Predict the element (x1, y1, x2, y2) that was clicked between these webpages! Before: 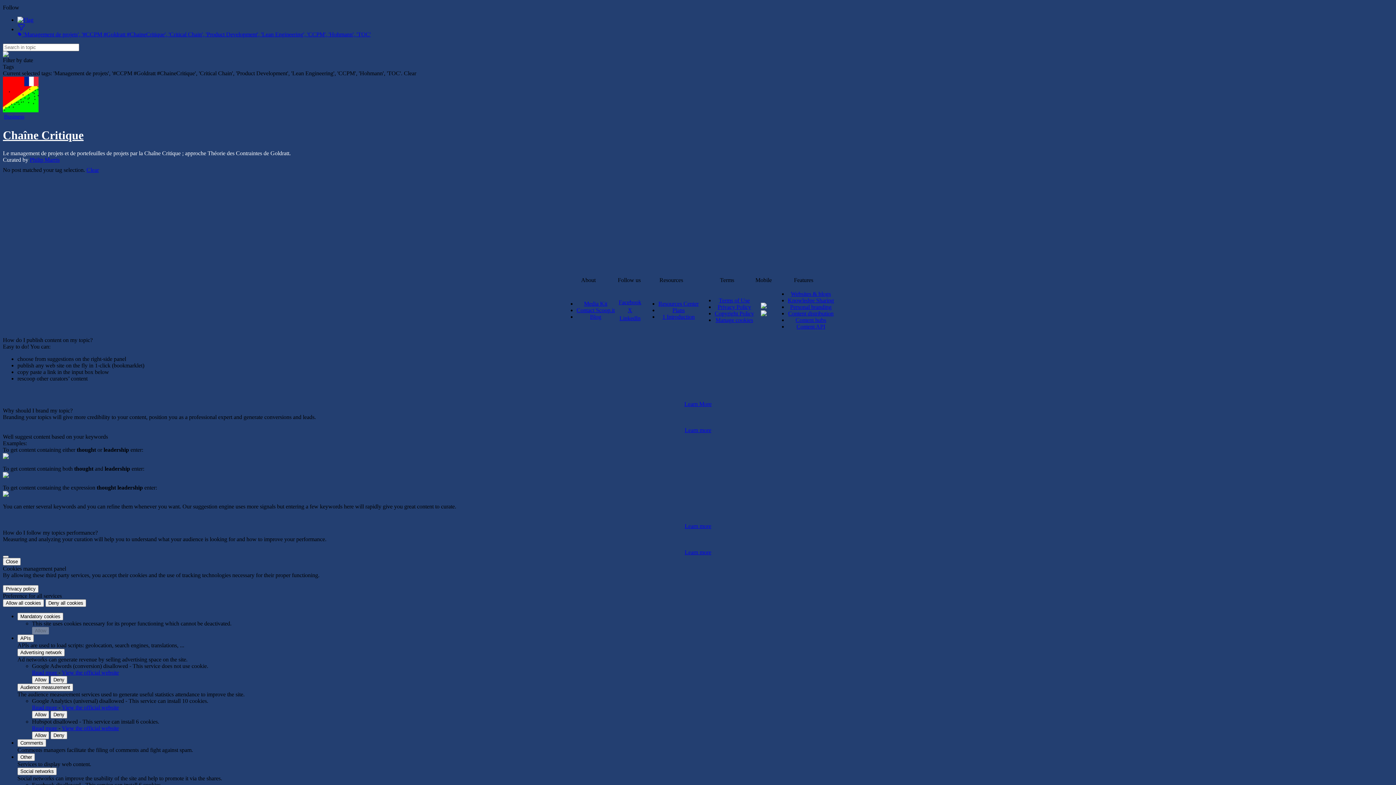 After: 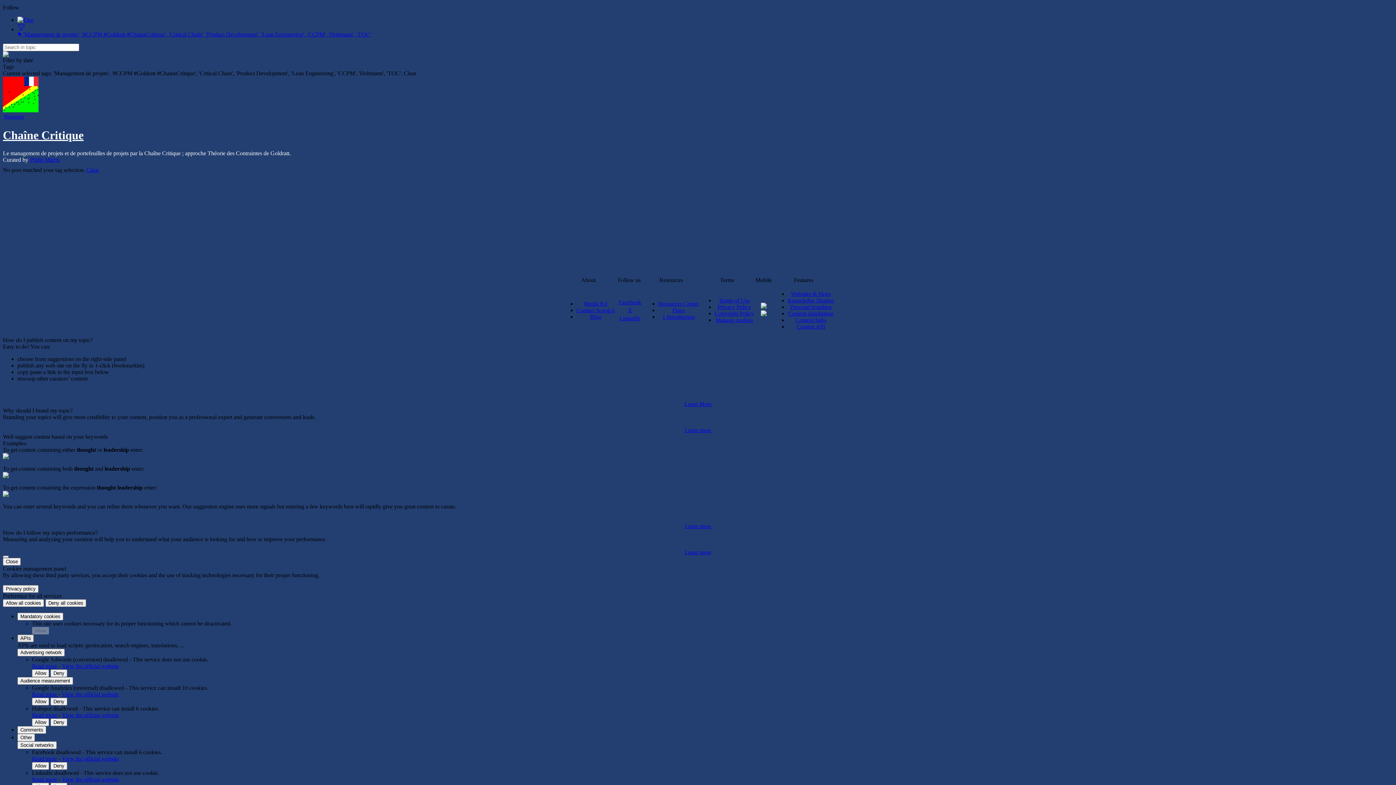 Action: bbox: (17, 634, 33, 642) label: APIs